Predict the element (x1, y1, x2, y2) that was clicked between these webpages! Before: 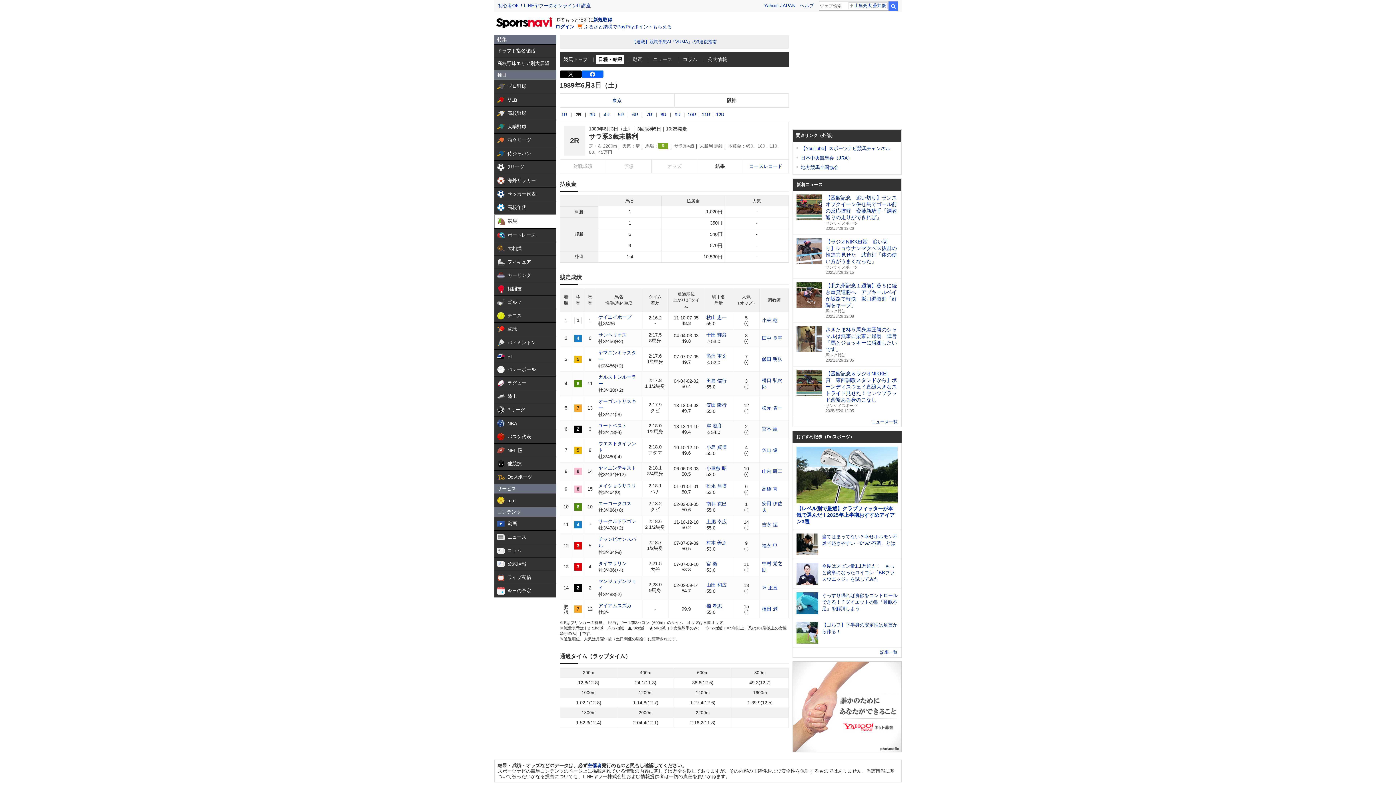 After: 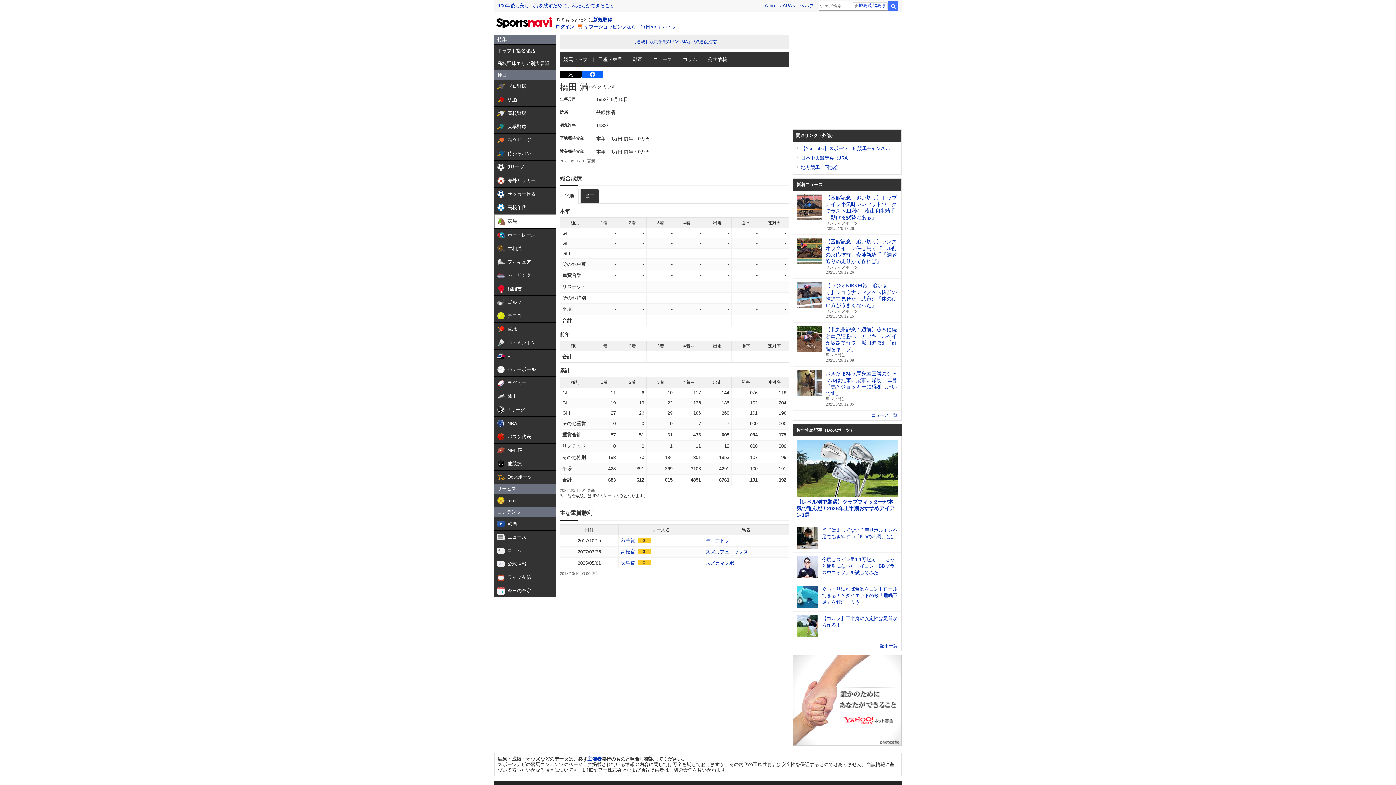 Action: label: 橋田 満 bbox: (762, 606, 777, 612)